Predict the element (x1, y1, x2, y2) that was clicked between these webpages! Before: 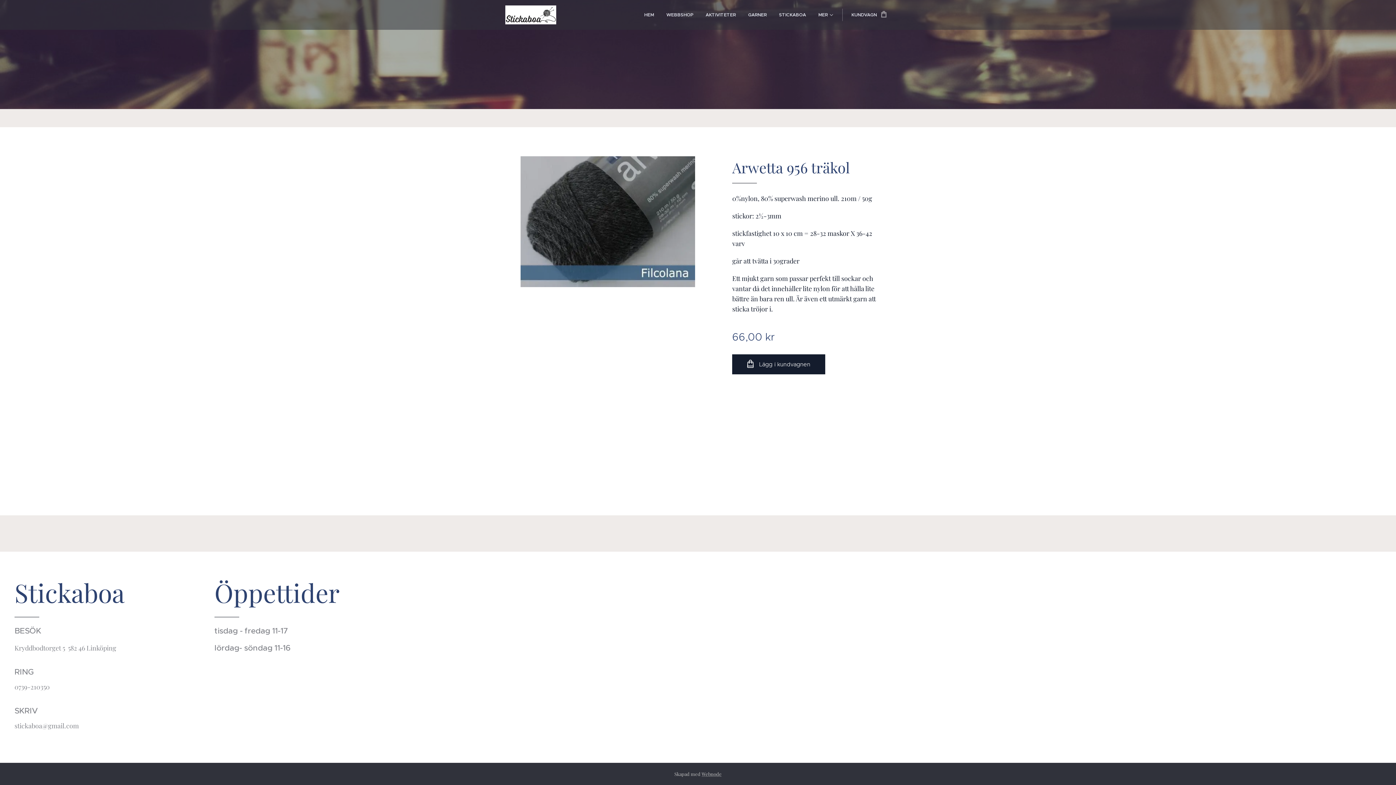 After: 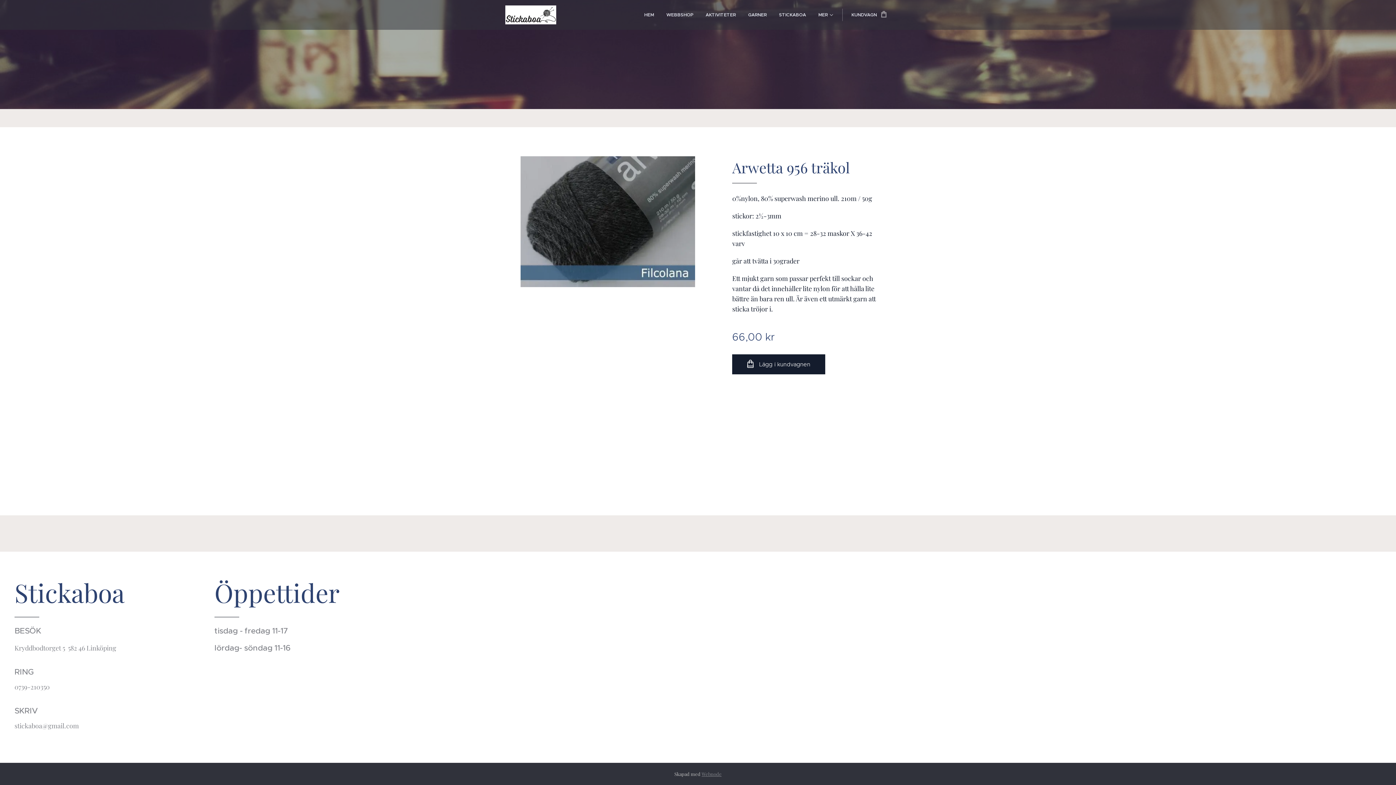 Action: label: Webnode bbox: (701, 771, 721, 777)